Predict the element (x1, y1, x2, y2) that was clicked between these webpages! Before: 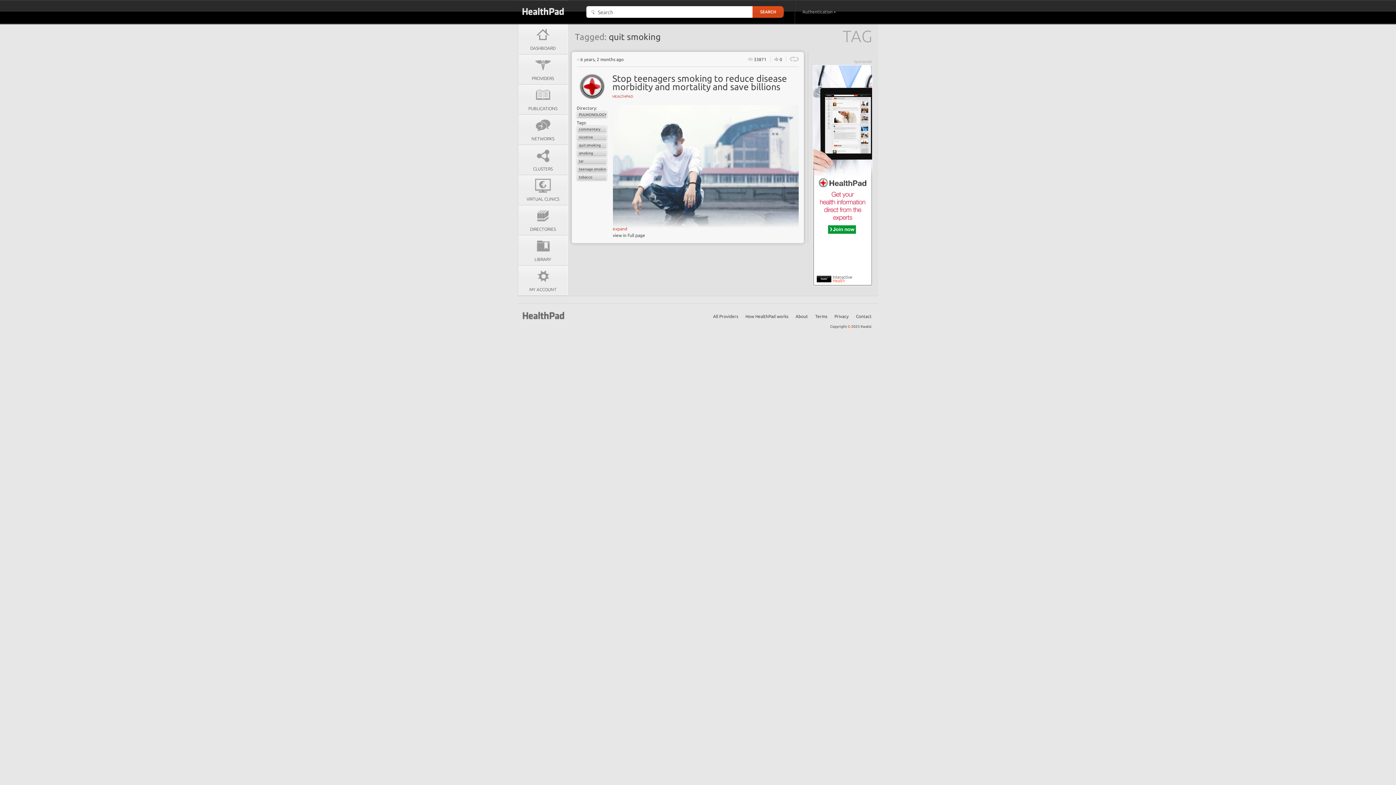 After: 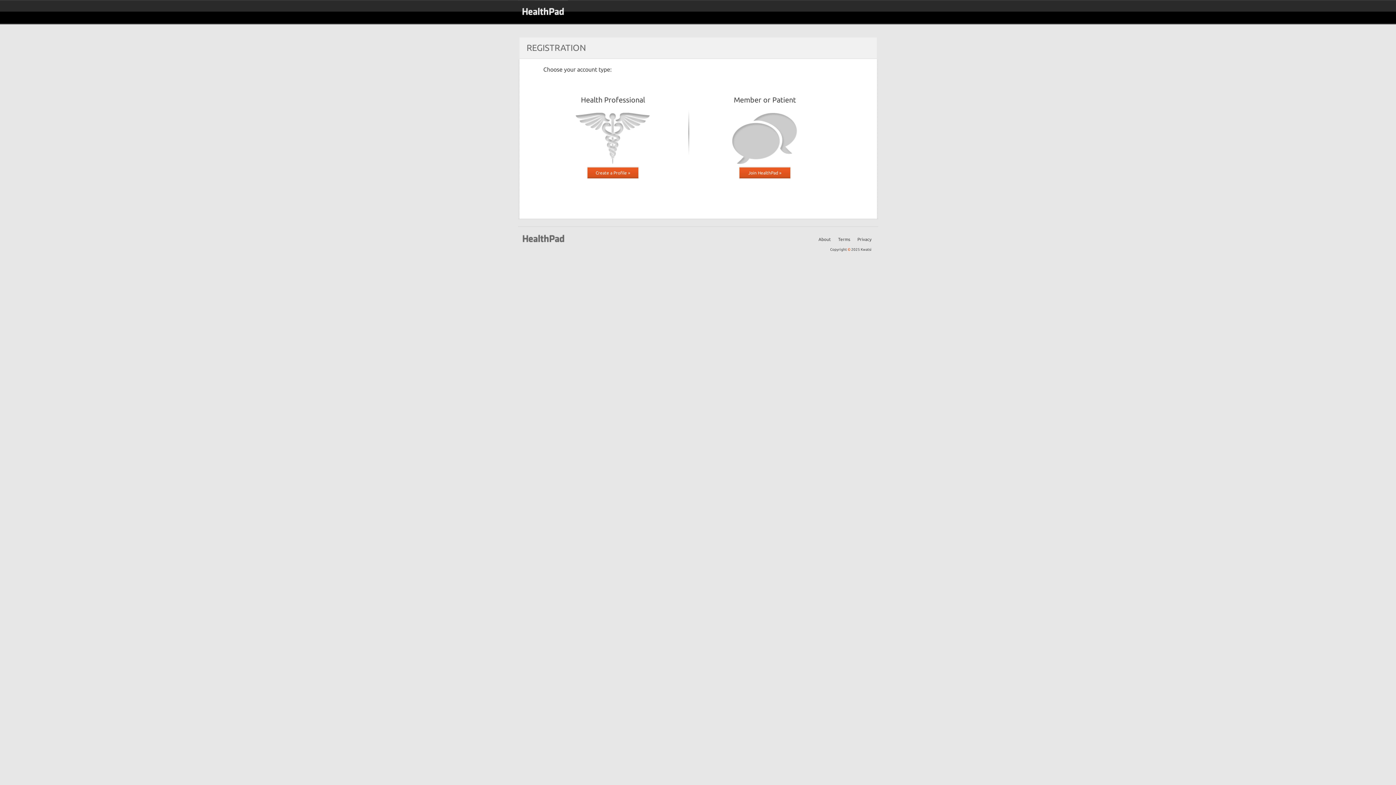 Action: bbox: (812, 282, 872, 286)